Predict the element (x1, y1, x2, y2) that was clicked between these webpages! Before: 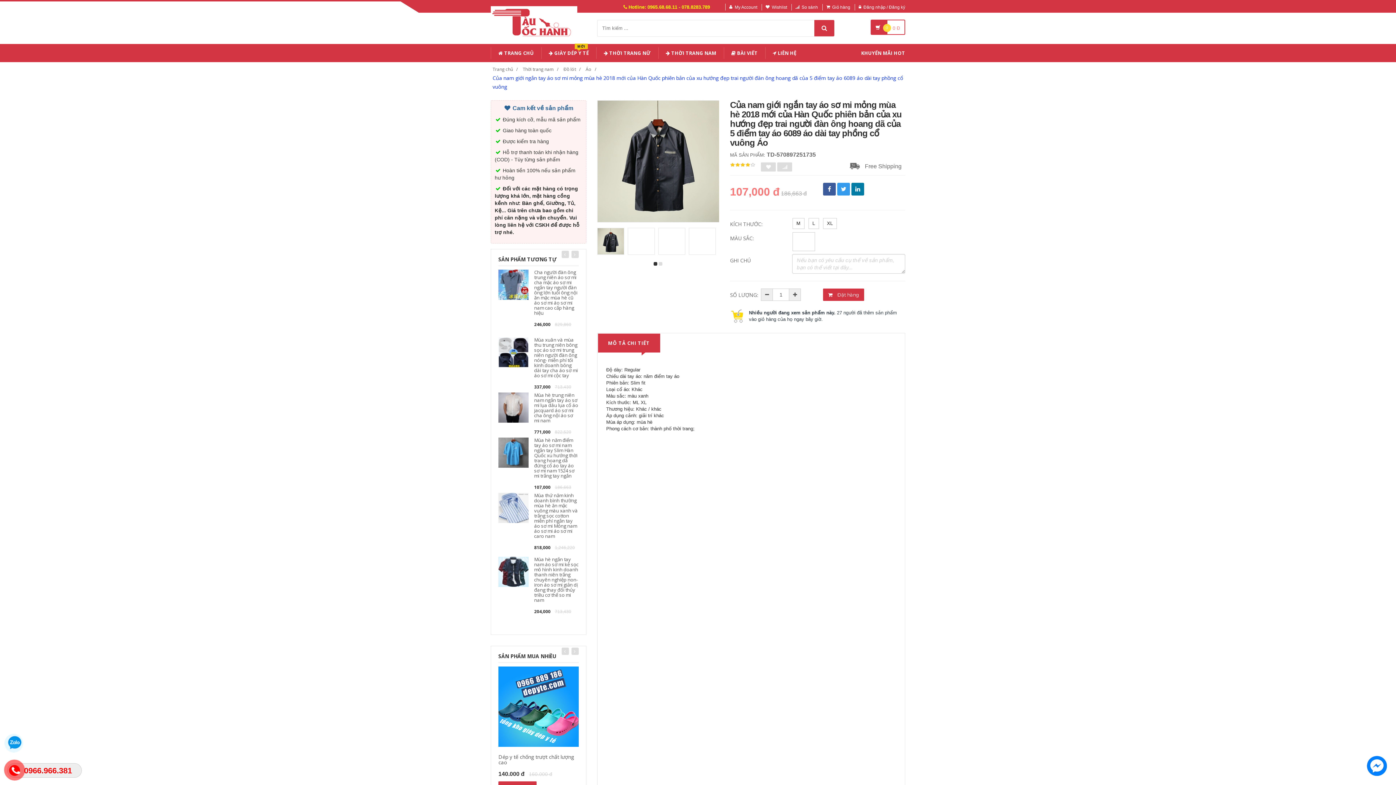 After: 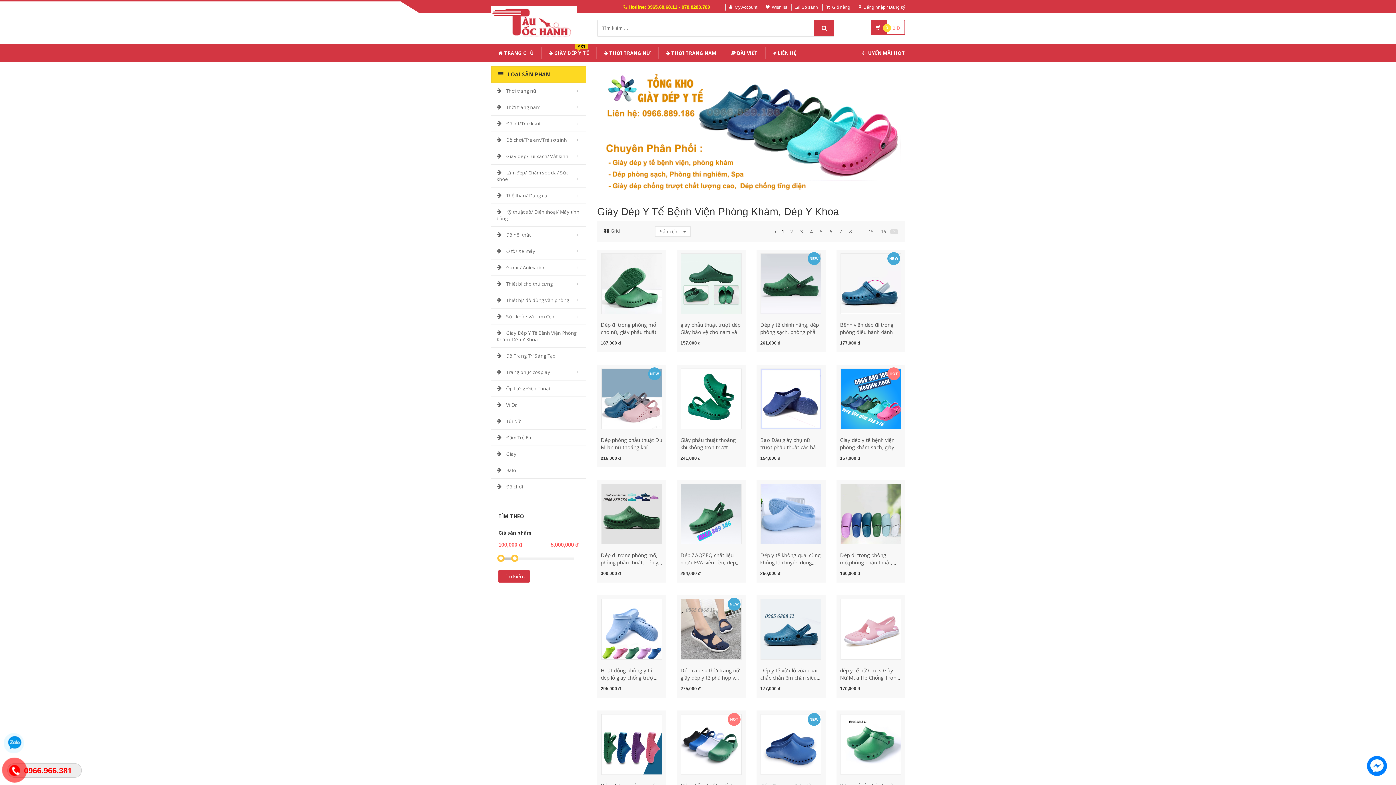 Action: label:  GIÀY DÉP Y TẾ
MỚI bbox: (541, 47, 596, 58)